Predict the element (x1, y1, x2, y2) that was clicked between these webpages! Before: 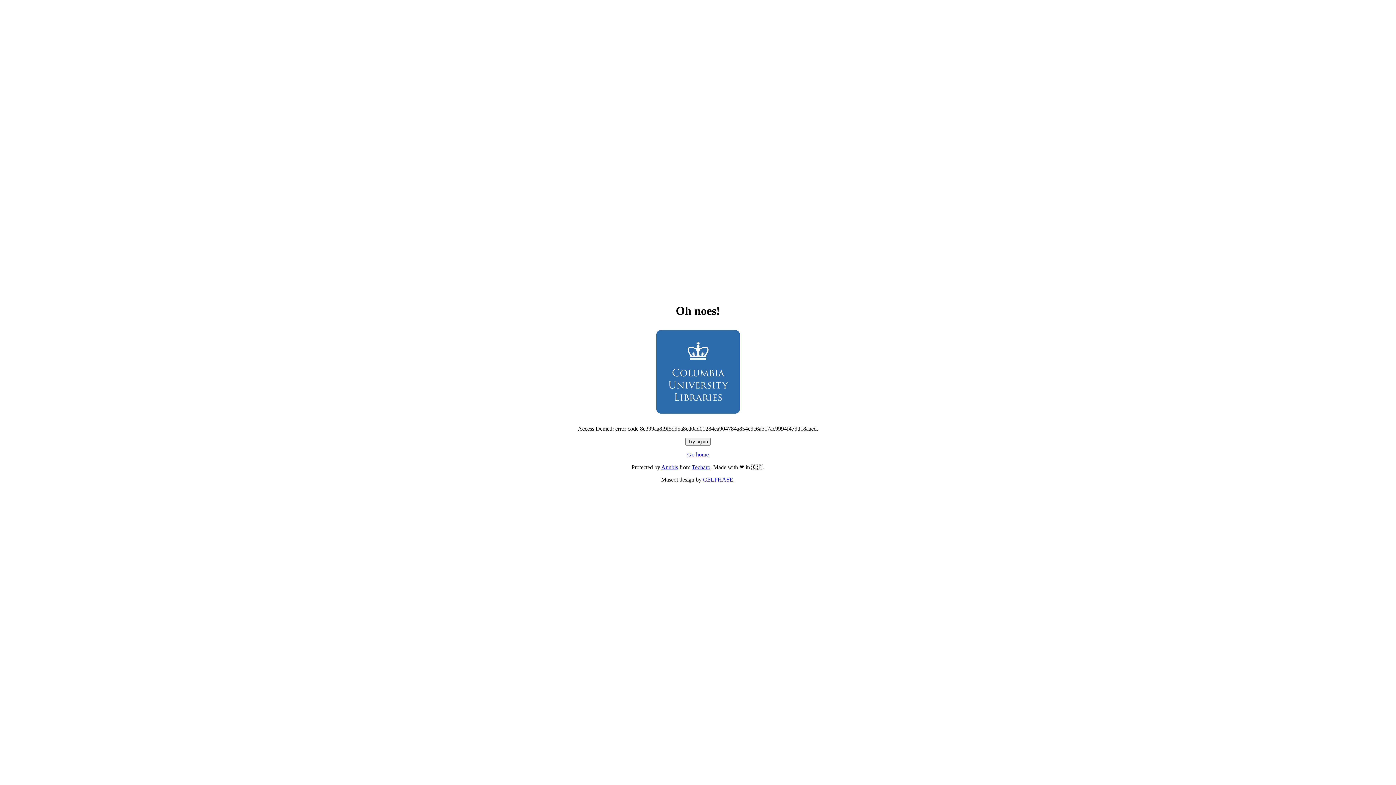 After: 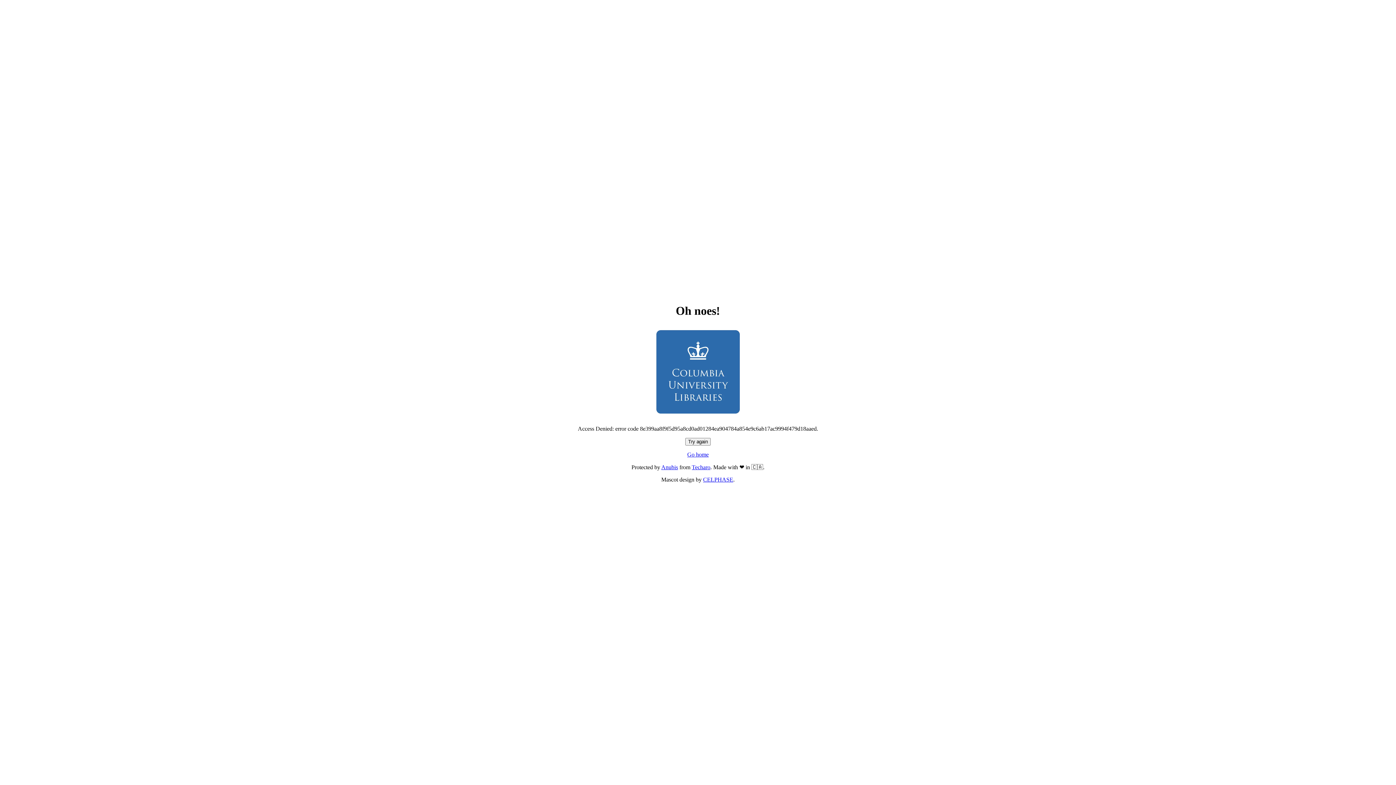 Action: label: Go home bbox: (687, 451, 708, 457)